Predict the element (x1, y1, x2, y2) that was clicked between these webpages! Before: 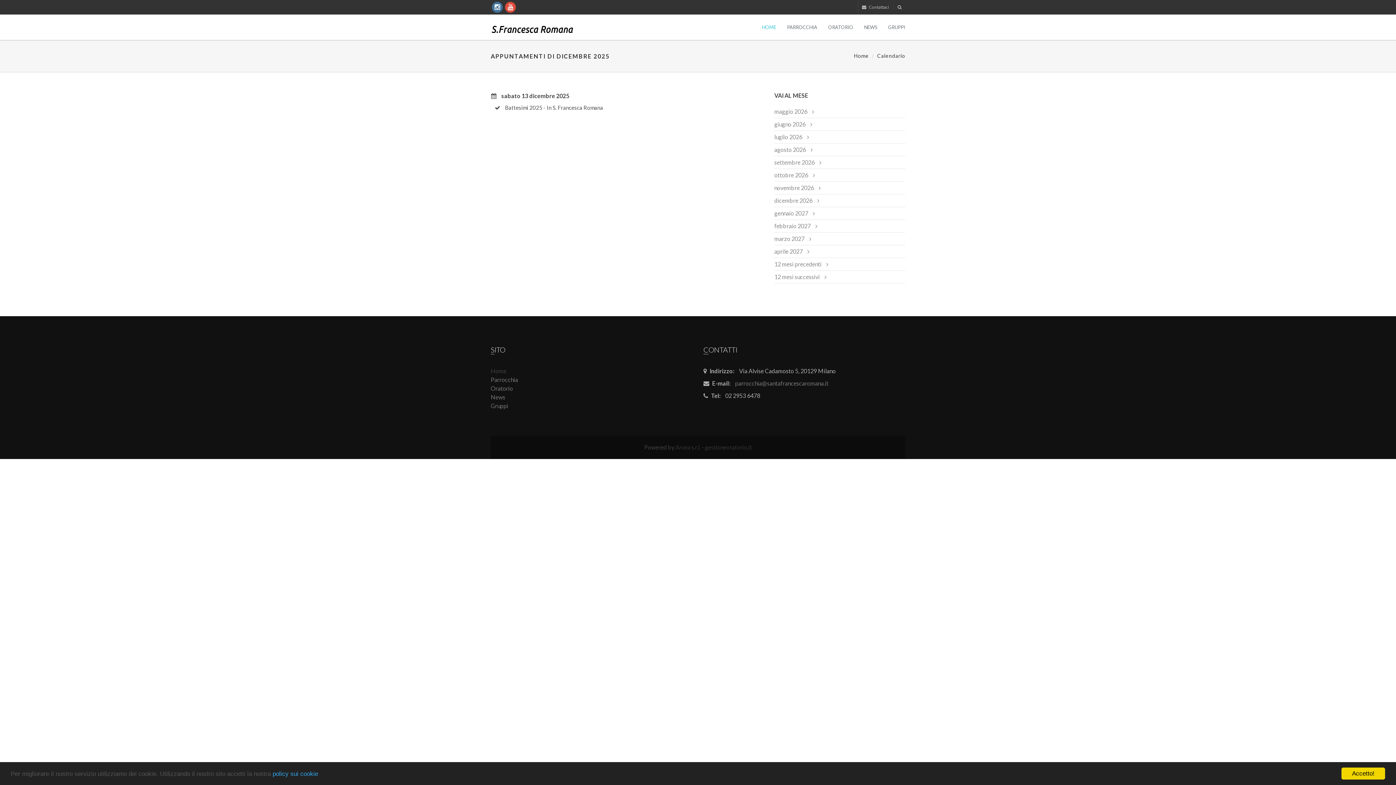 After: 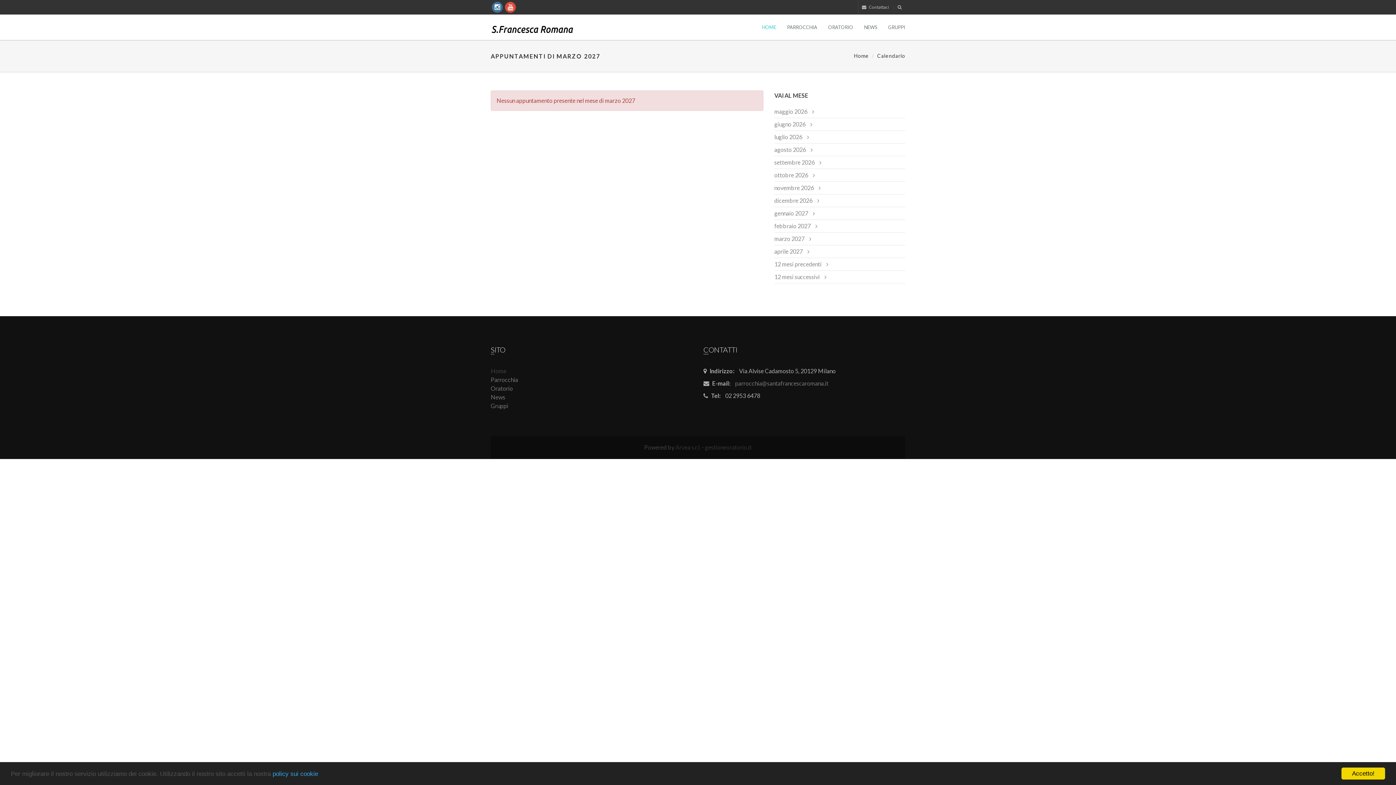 Action: bbox: (774, 235, 804, 242) label: marzo 2027